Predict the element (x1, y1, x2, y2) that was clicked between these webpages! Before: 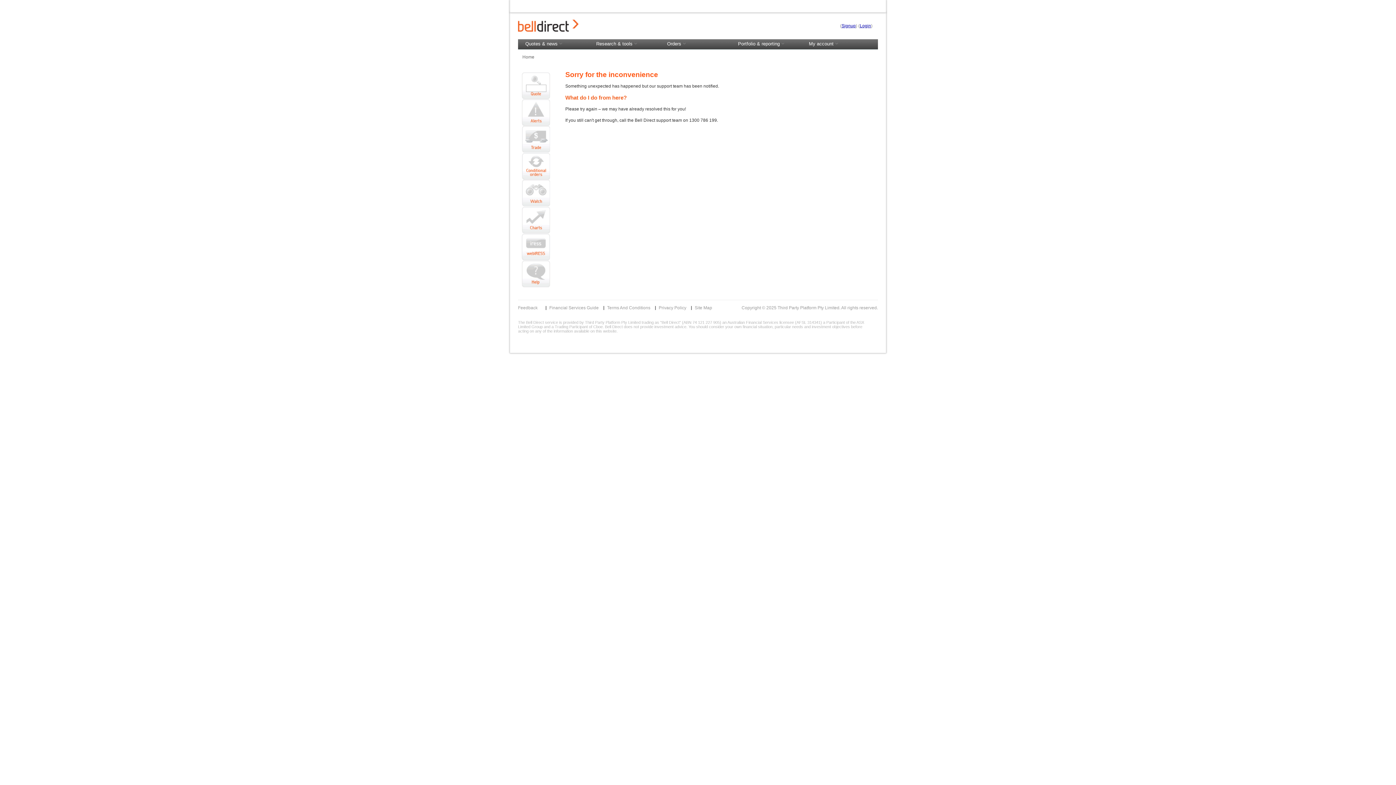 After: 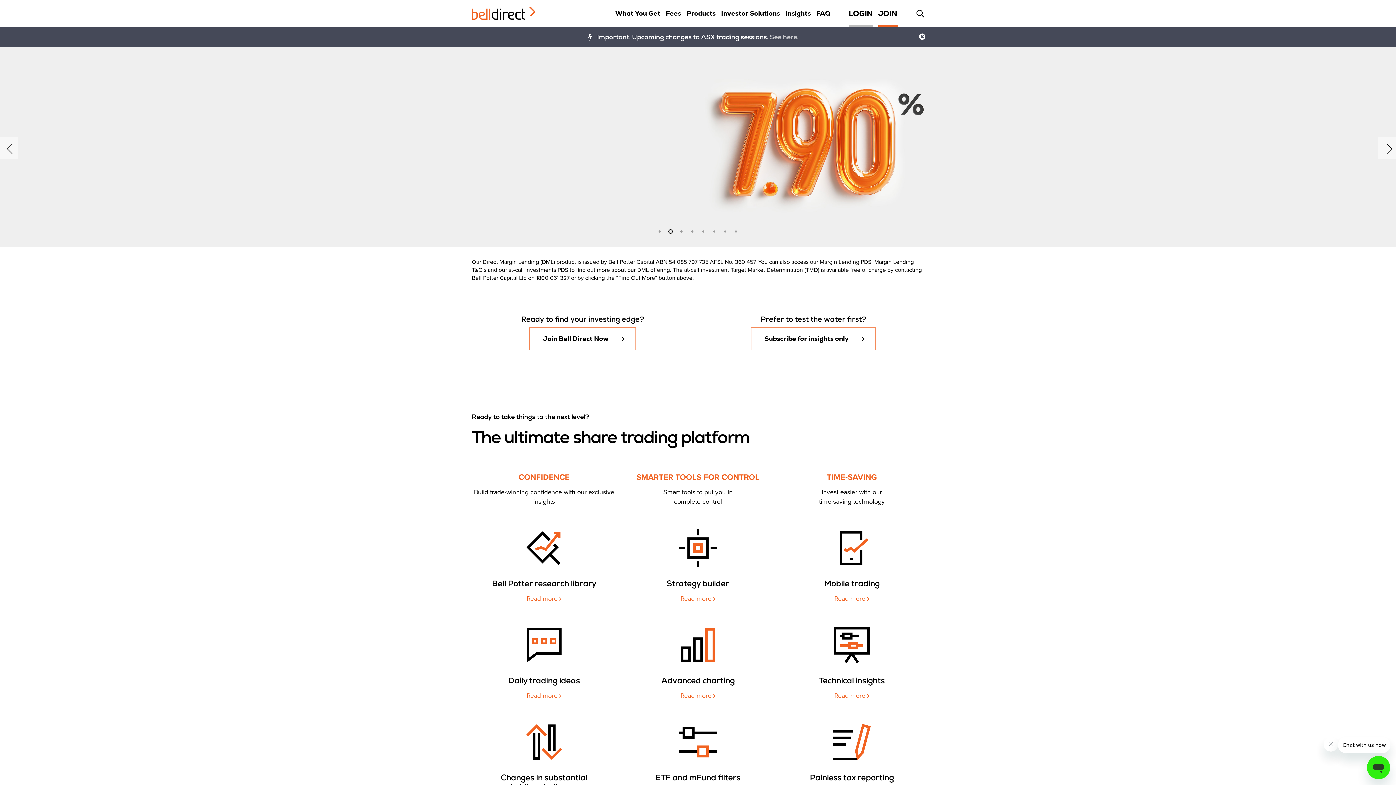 Action: label: Orders bbox: (660, 39, 730, 49)